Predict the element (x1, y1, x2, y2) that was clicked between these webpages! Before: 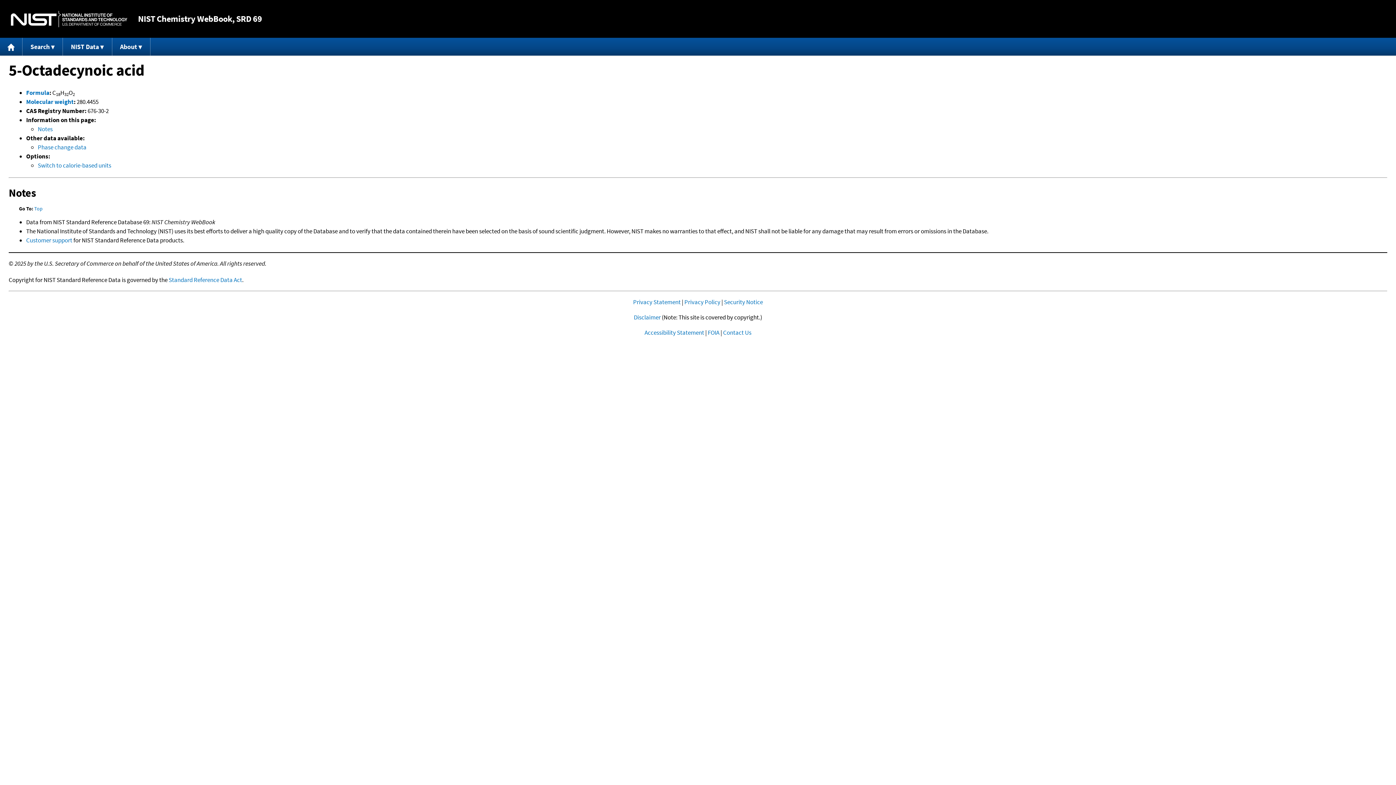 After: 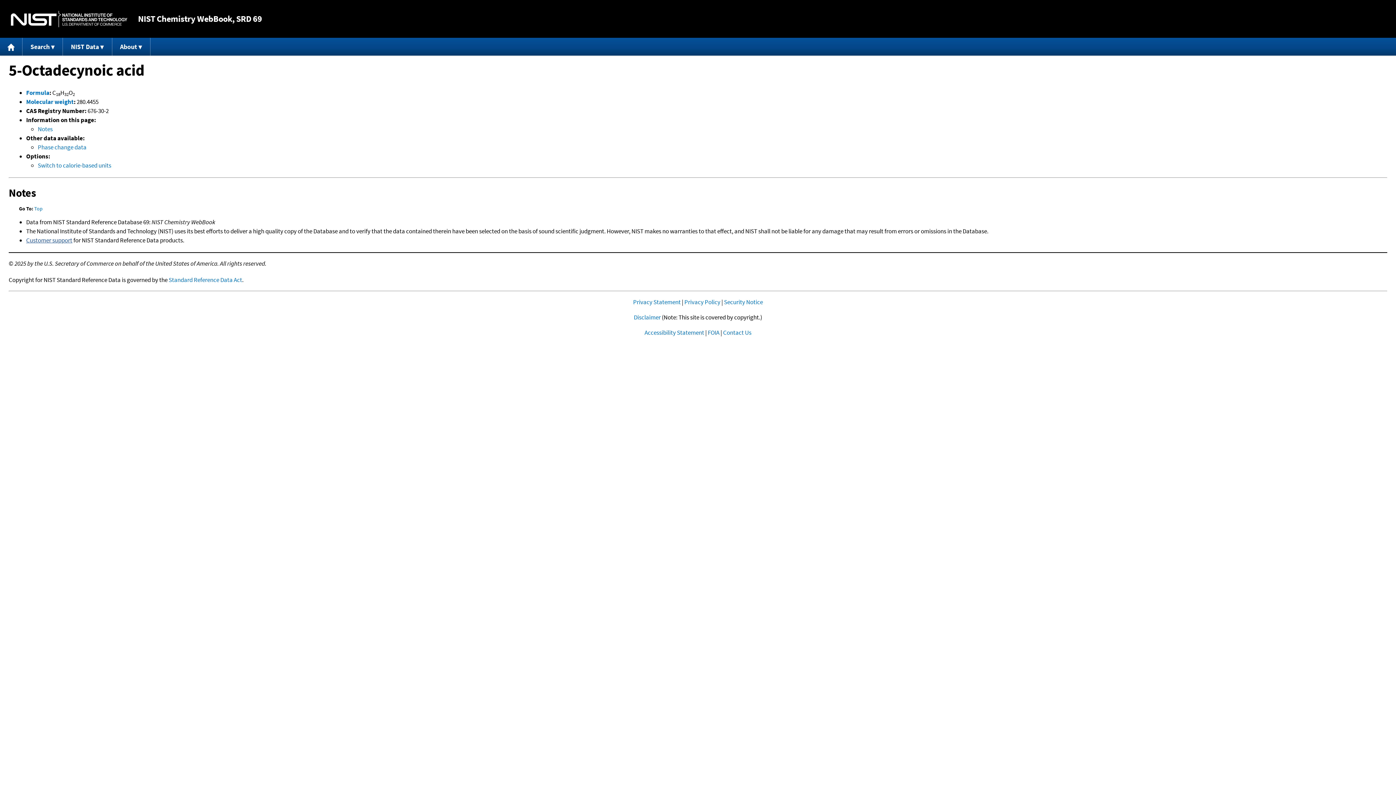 Action: label: Customer support bbox: (26, 236, 72, 244)